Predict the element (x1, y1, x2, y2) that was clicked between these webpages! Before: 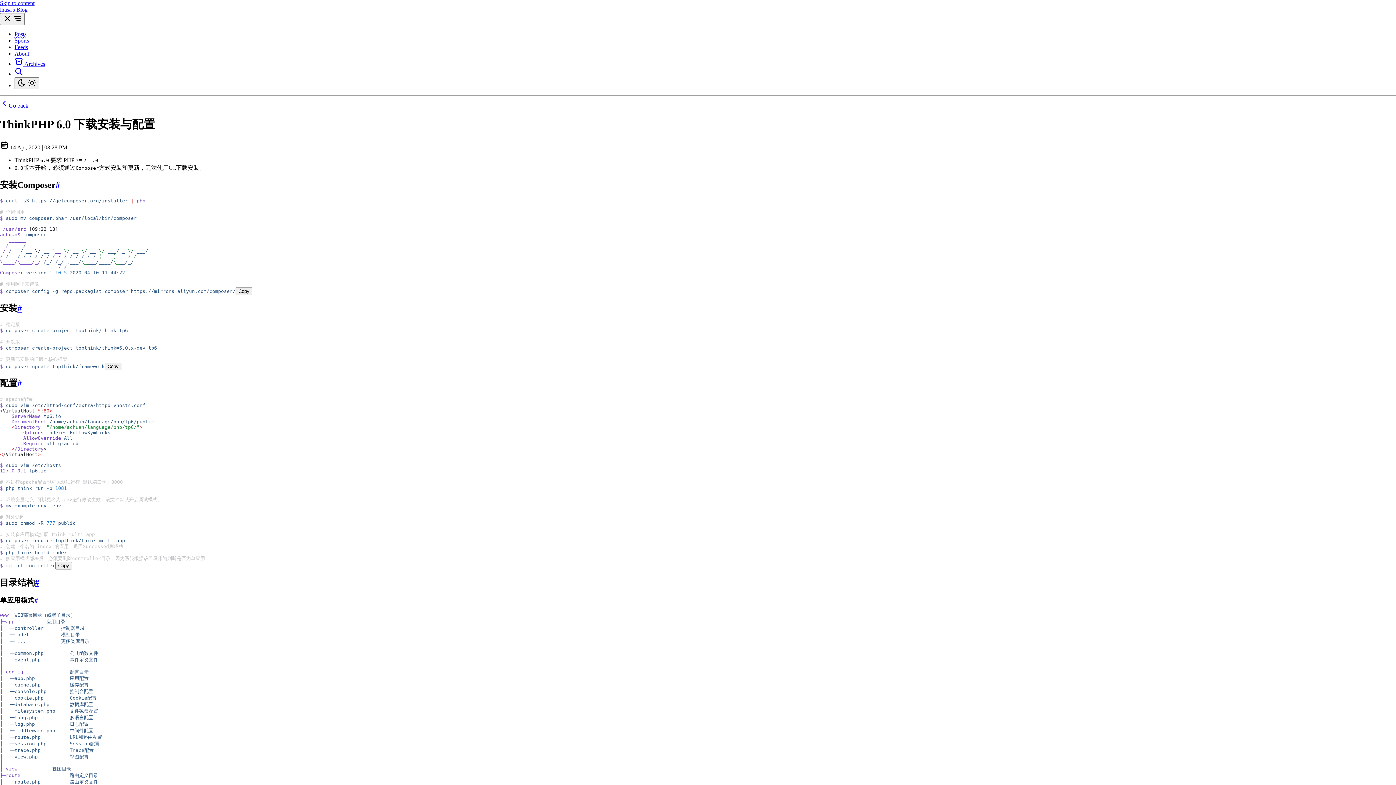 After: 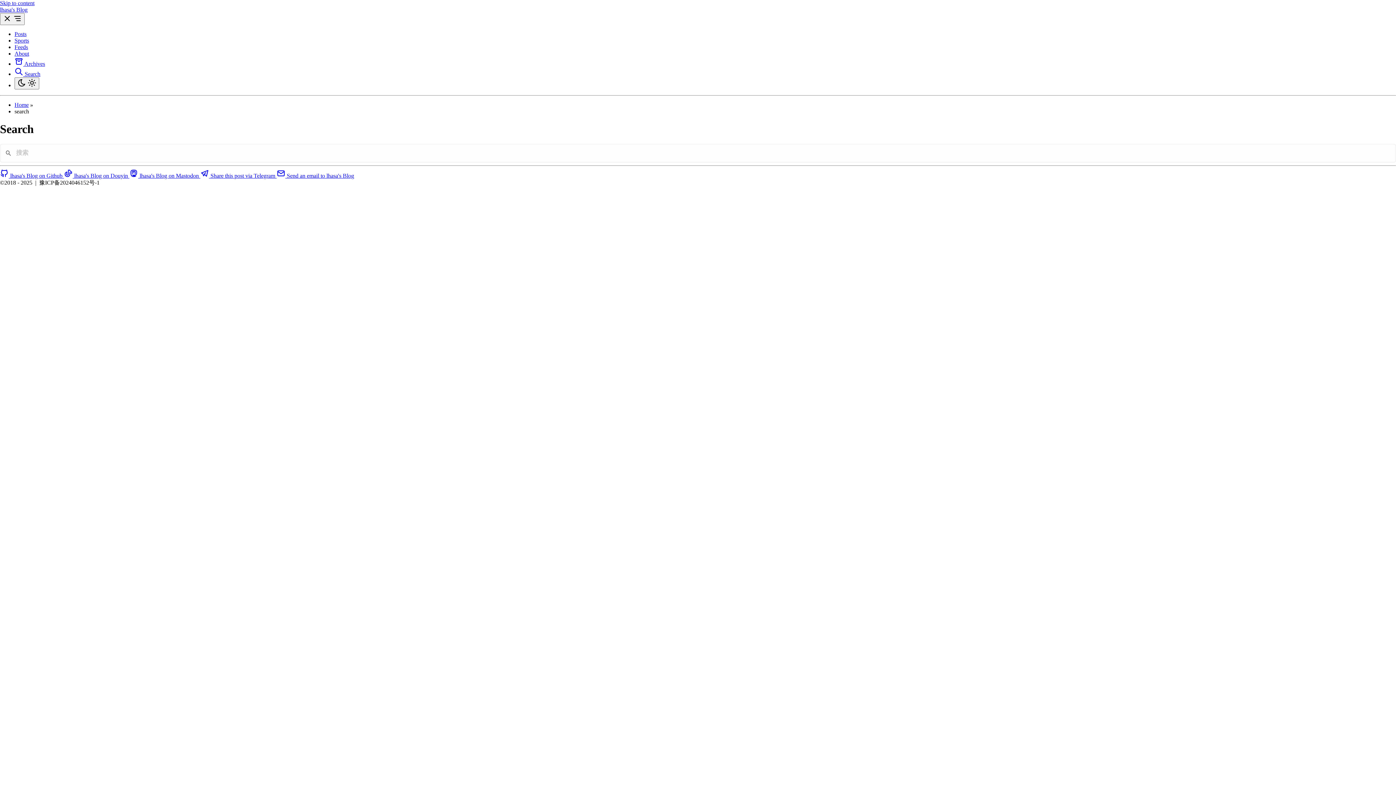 Action: label: search bbox: (14, 70, 23, 77)